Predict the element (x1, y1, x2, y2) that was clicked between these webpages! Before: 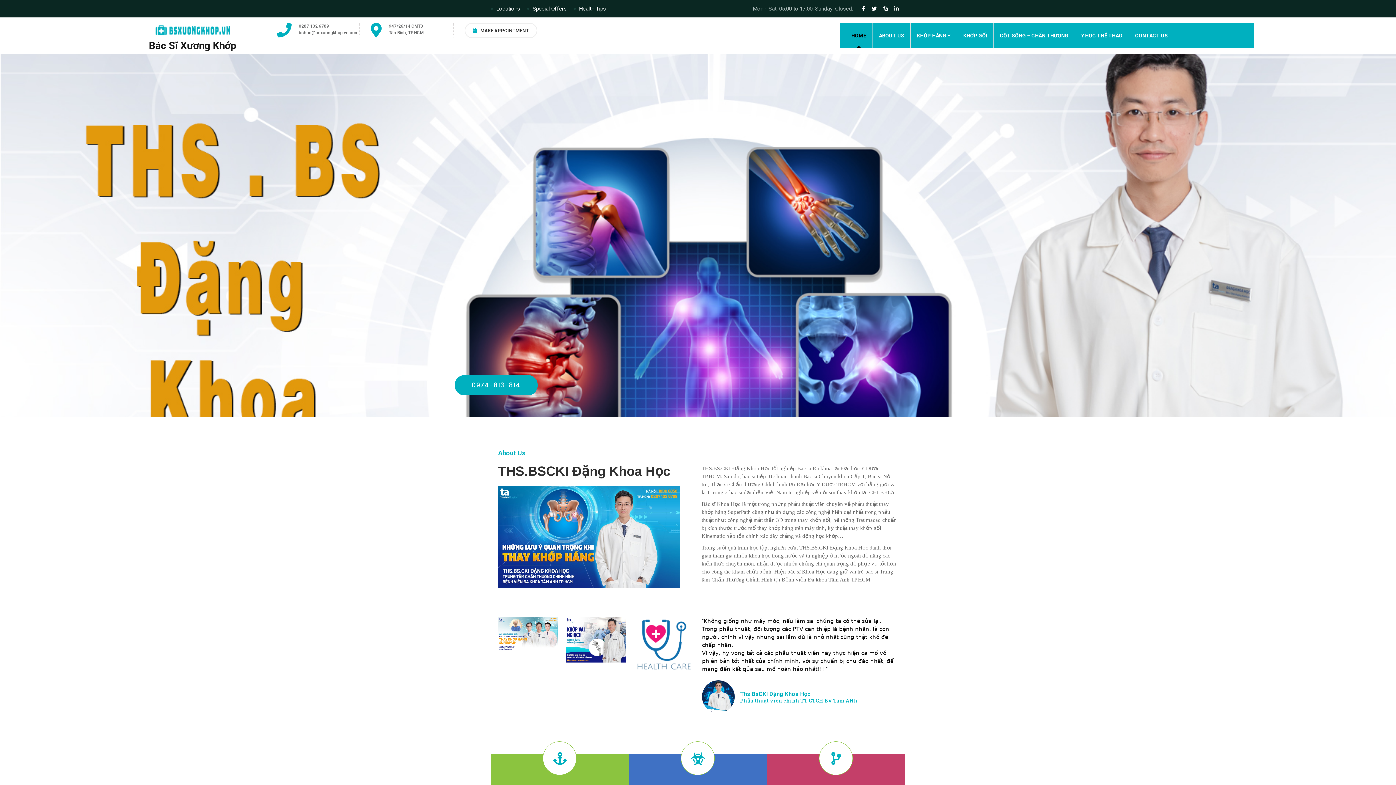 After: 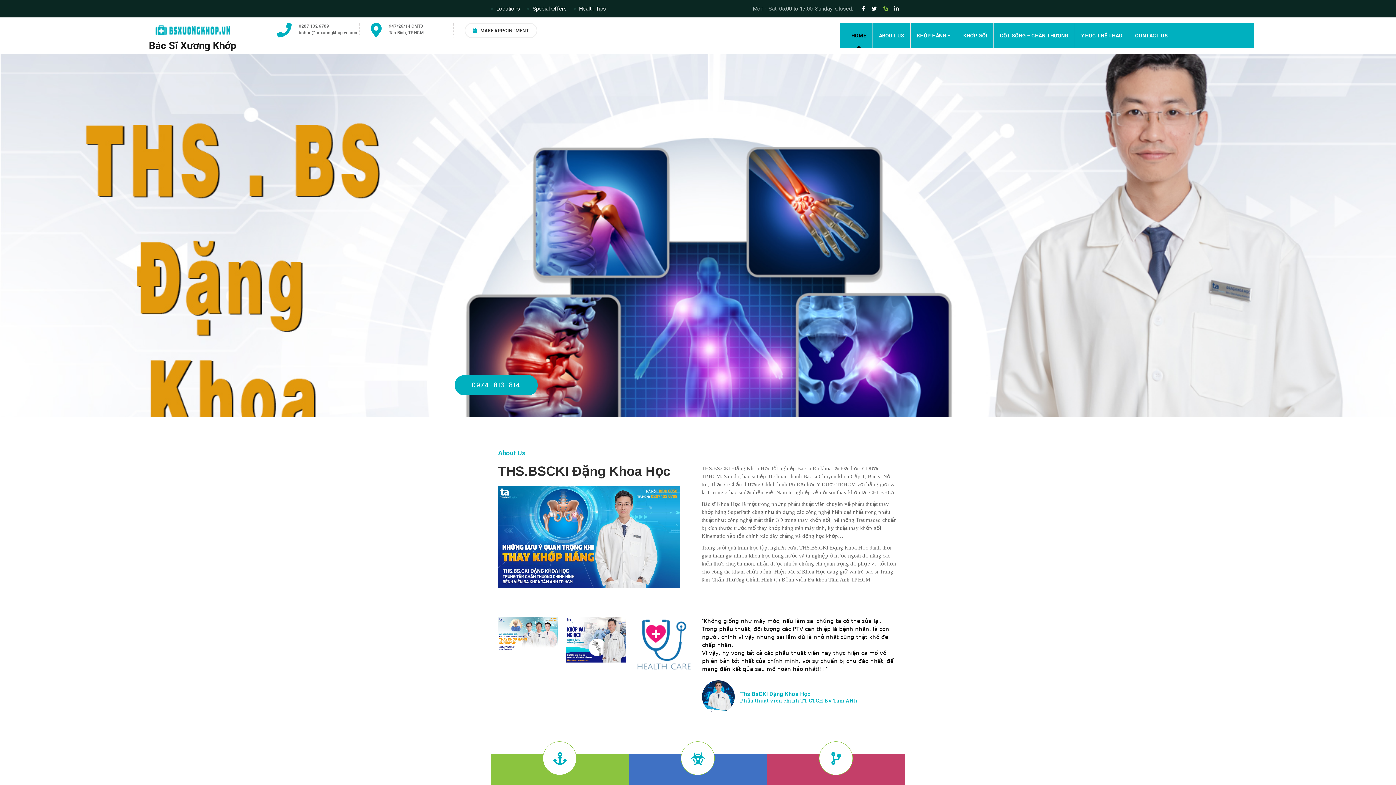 Action: bbox: (883, 5, 888, 12)